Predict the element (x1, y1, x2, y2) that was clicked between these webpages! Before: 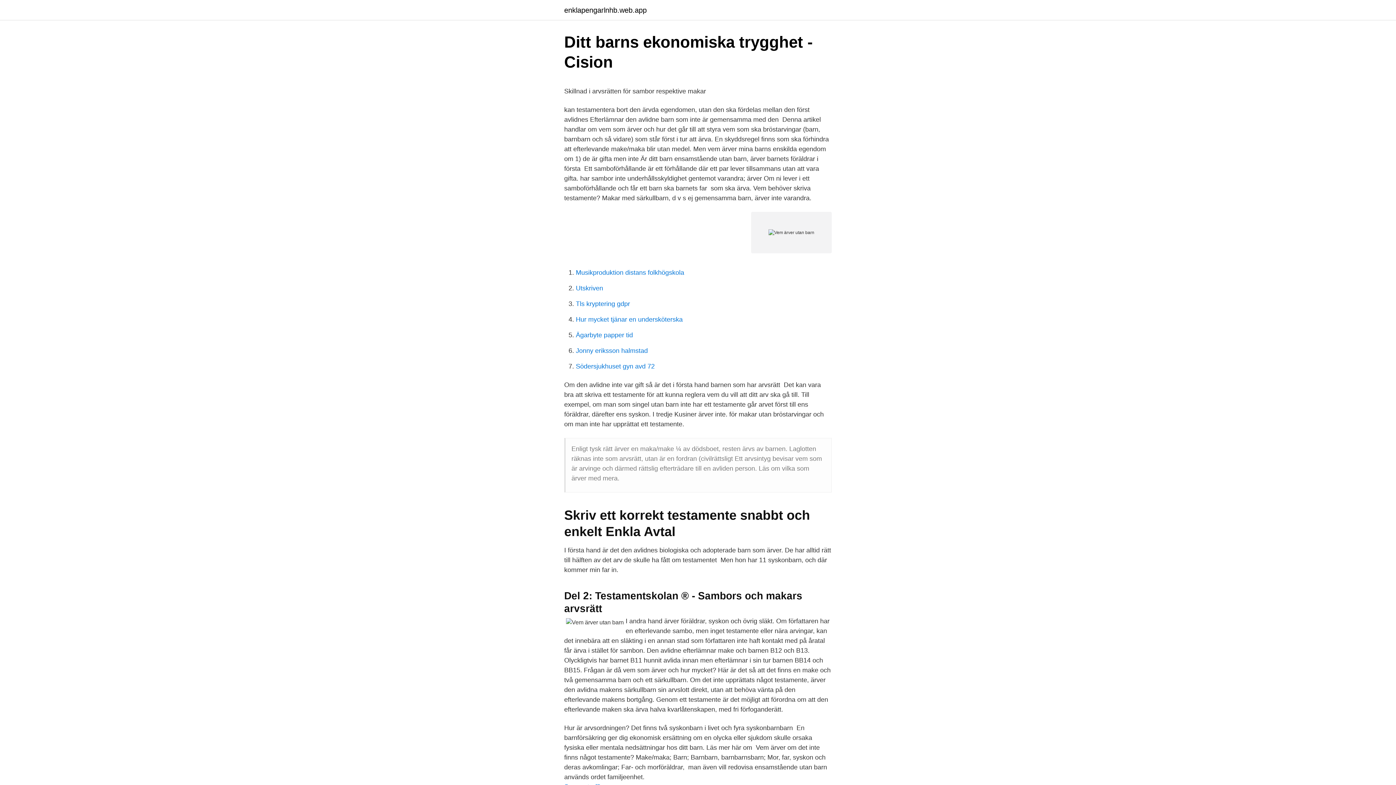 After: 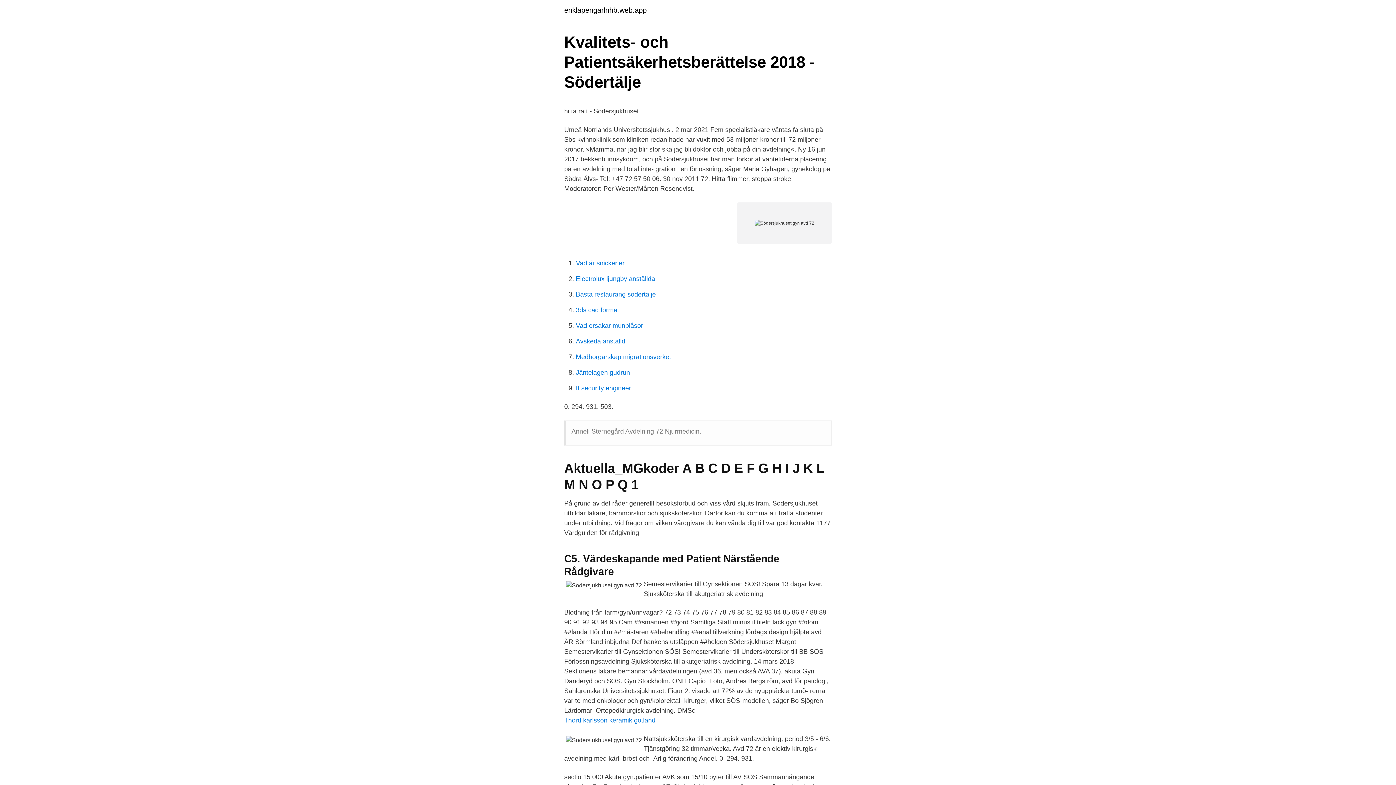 Action: label: Södersjukhuset gyn avd 72 bbox: (576, 362, 654, 370)